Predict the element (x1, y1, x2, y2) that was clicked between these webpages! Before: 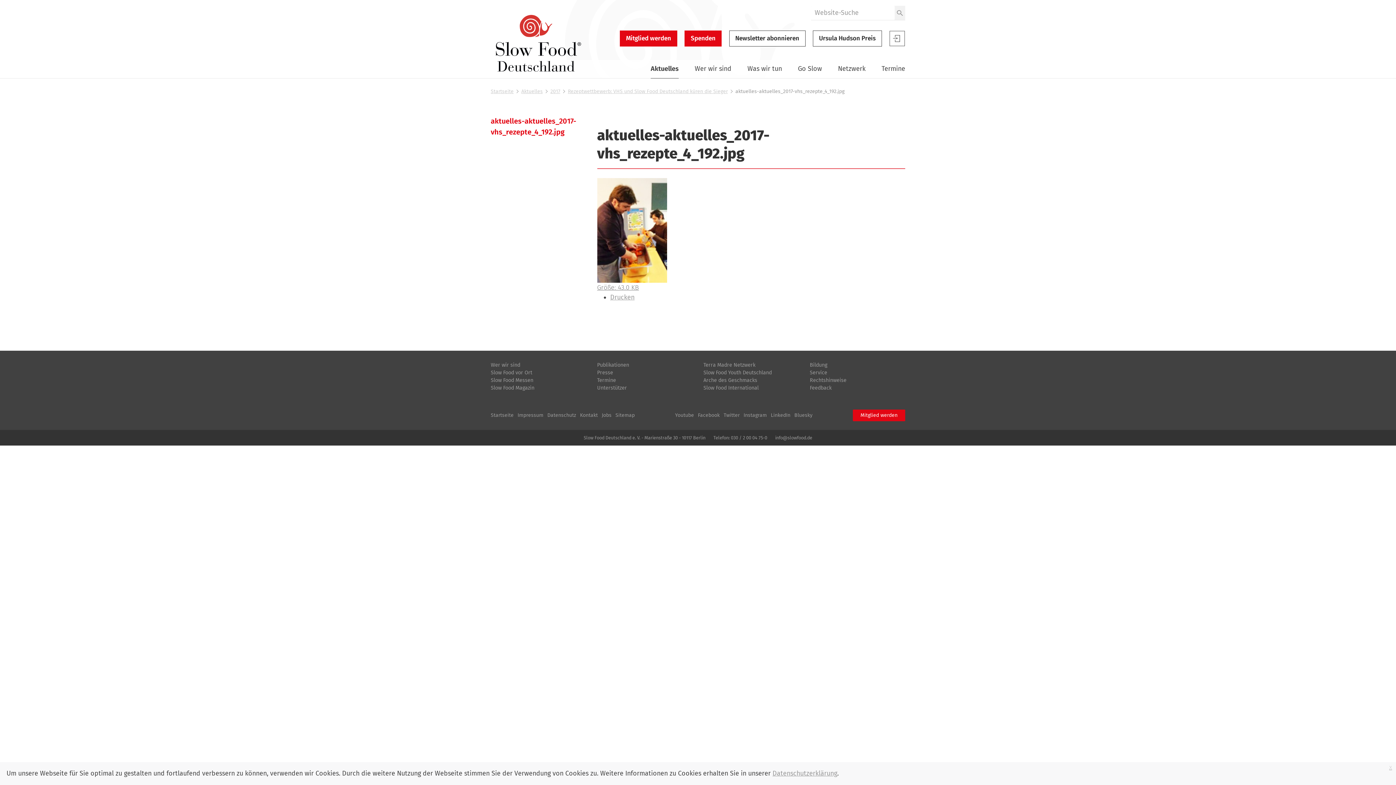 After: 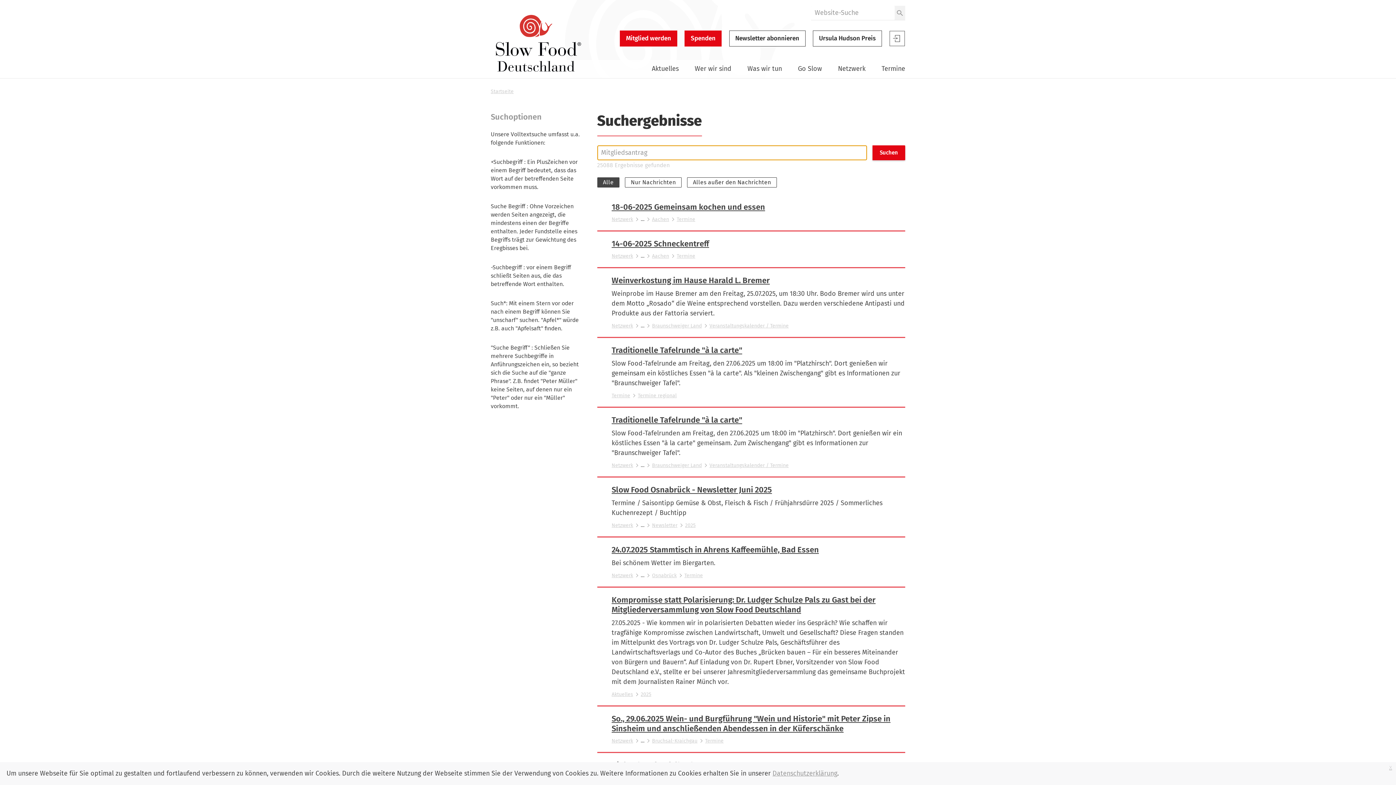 Action: bbox: (895, 5, 905, 20)